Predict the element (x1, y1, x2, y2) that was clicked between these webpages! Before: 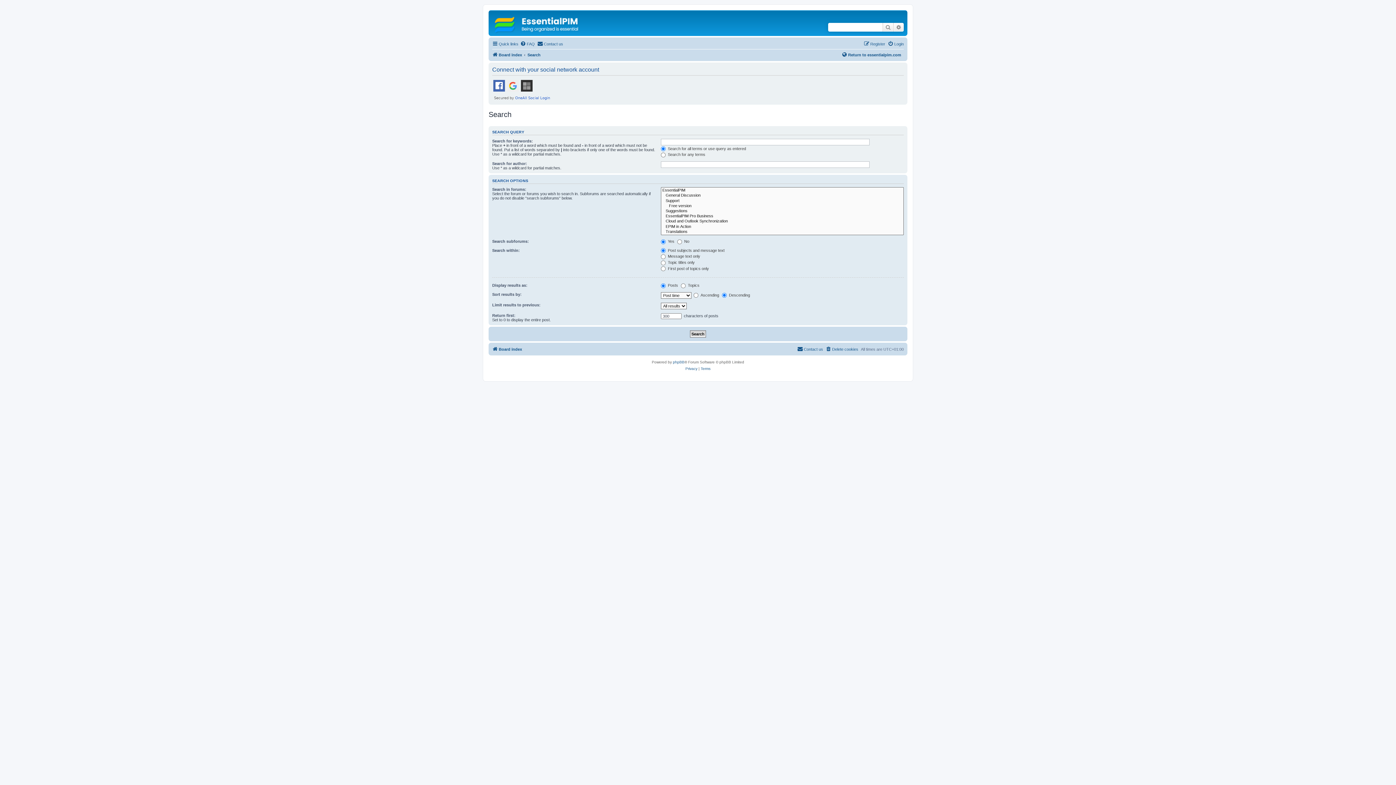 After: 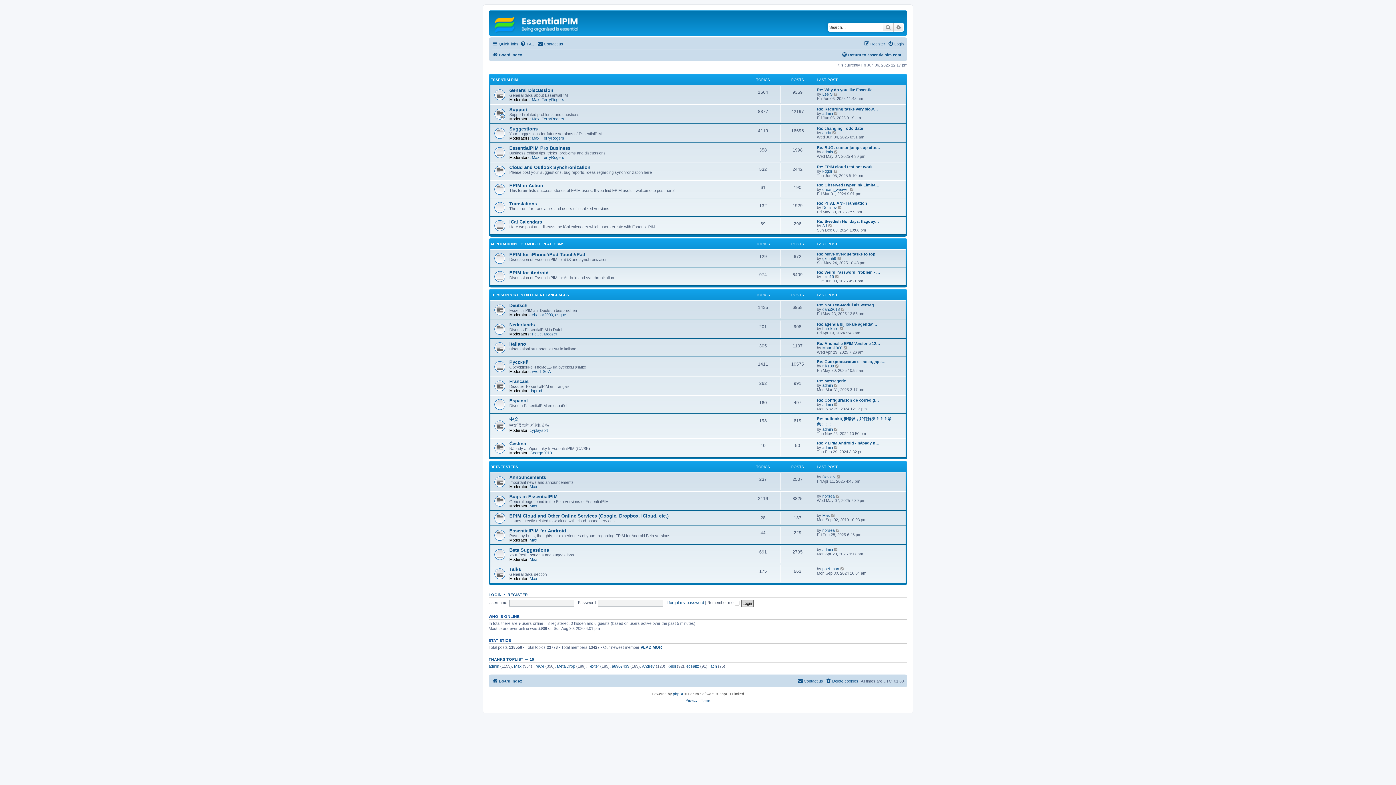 Action: bbox: (490, 12, 584, 34)